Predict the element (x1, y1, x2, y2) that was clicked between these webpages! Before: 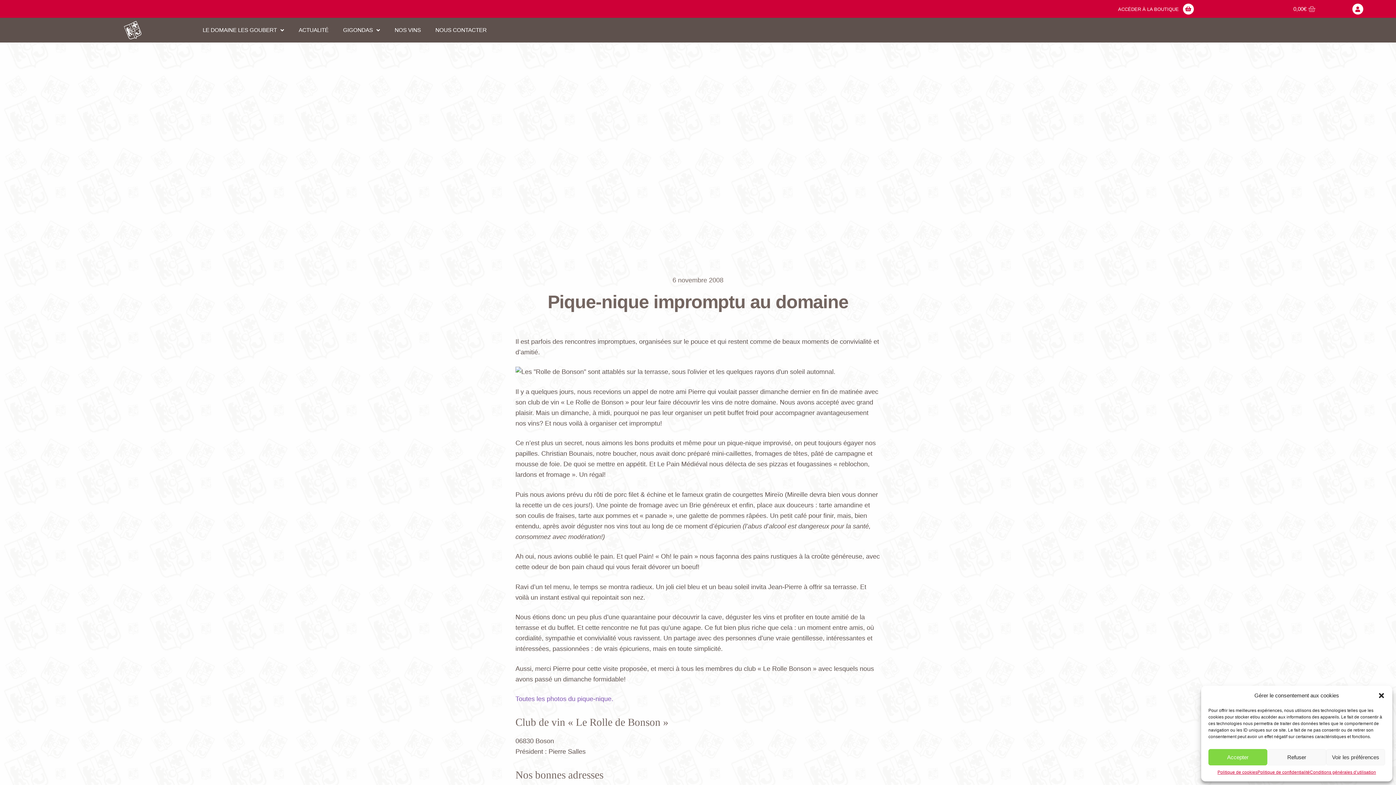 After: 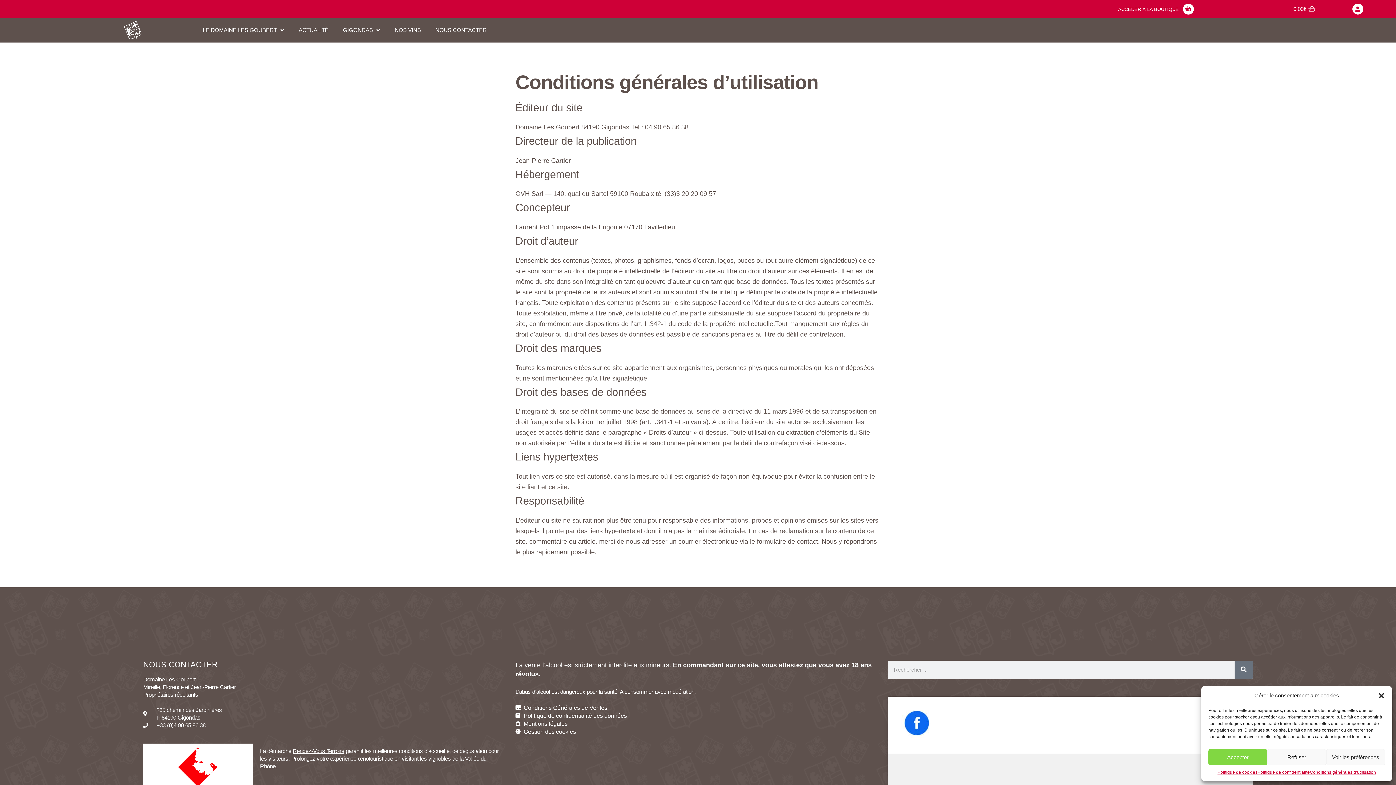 Action: label: Conditions générales d’utilisation bbox: (1310, 769, 1376, 776)